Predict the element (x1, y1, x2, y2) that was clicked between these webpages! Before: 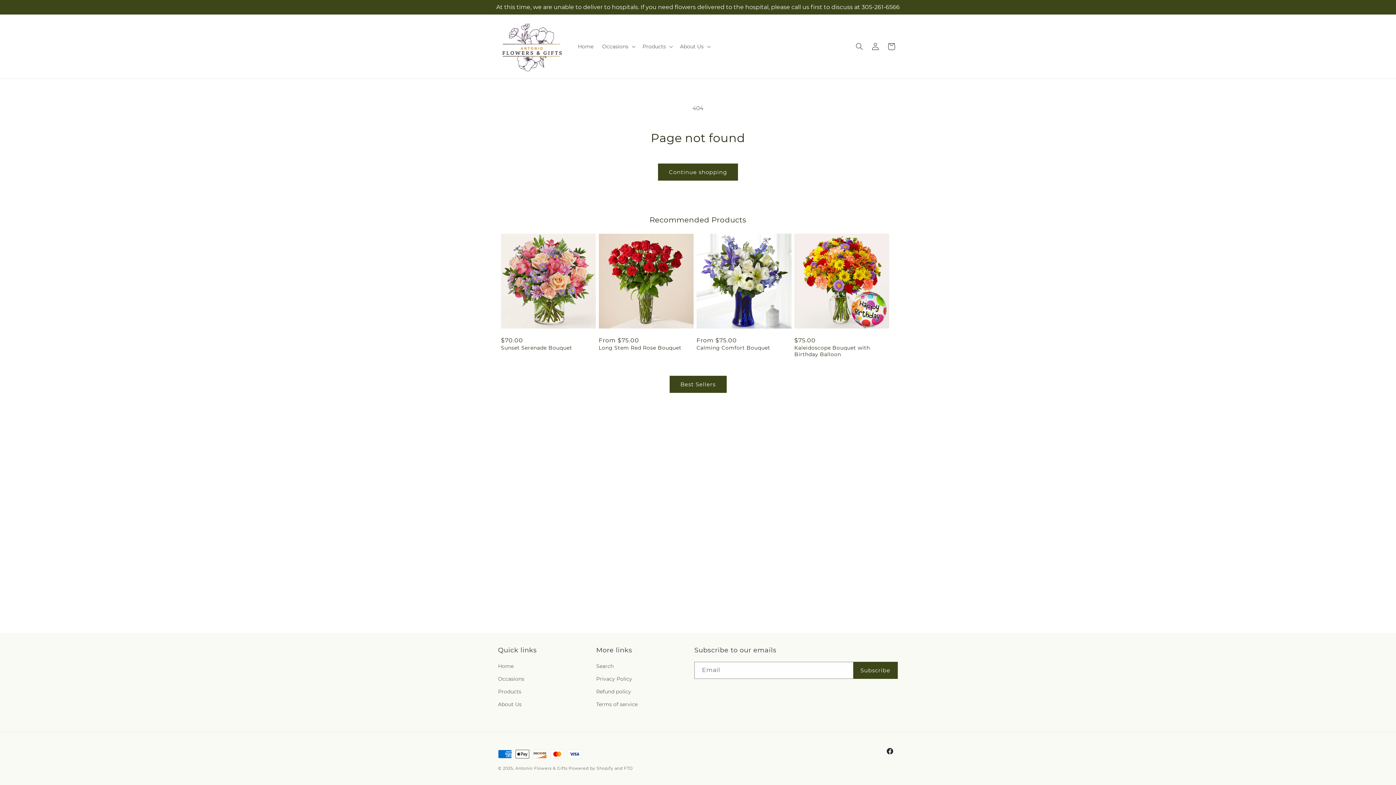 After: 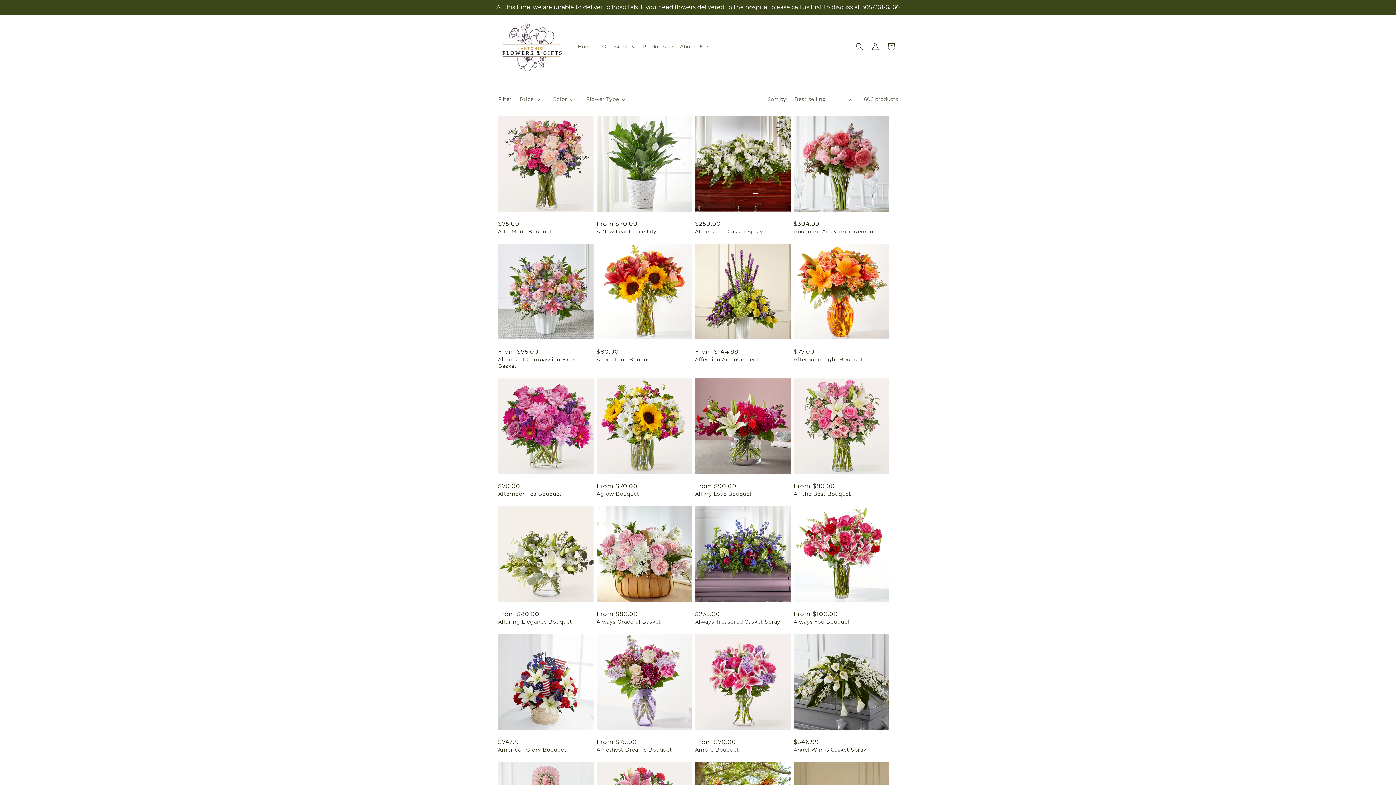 Action: label: Products bbox: (498, 685, 521, 698)